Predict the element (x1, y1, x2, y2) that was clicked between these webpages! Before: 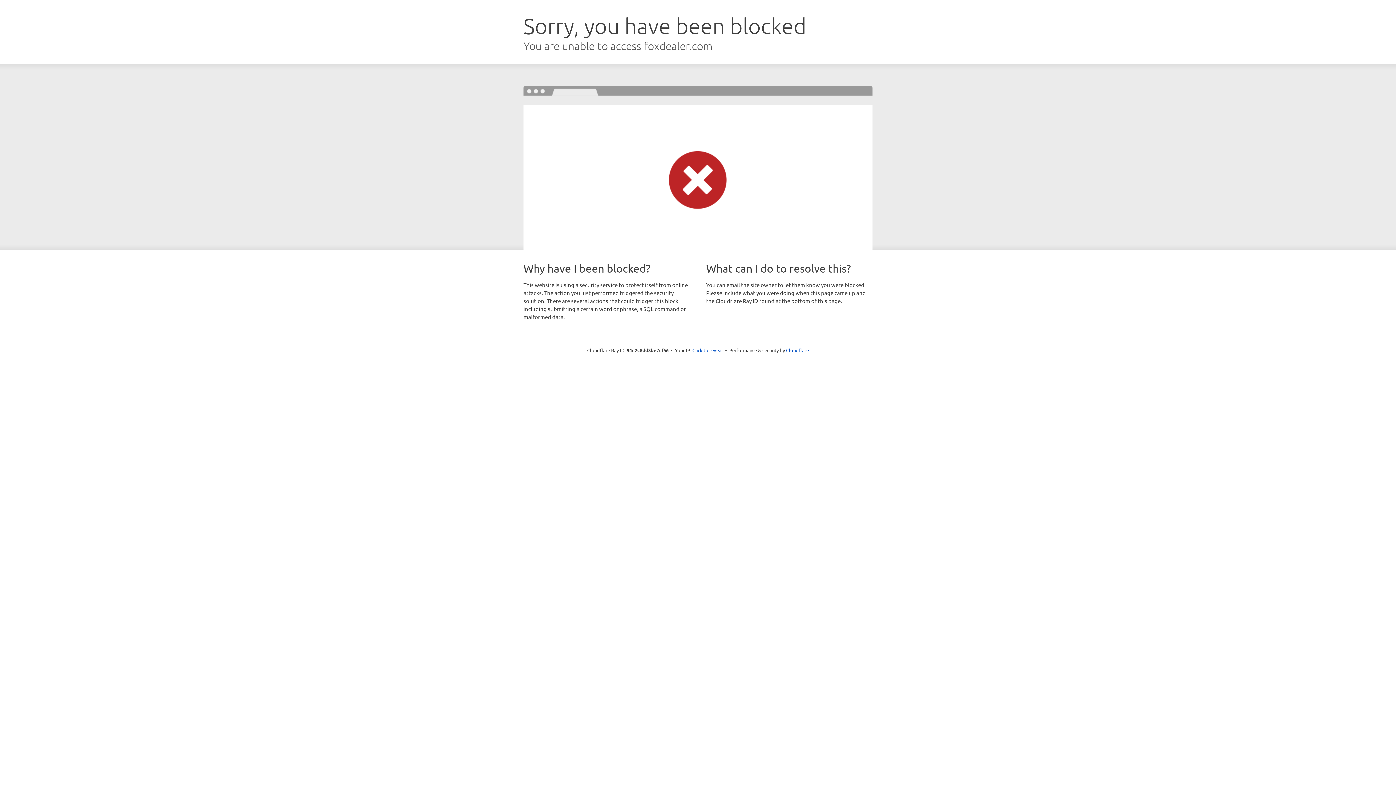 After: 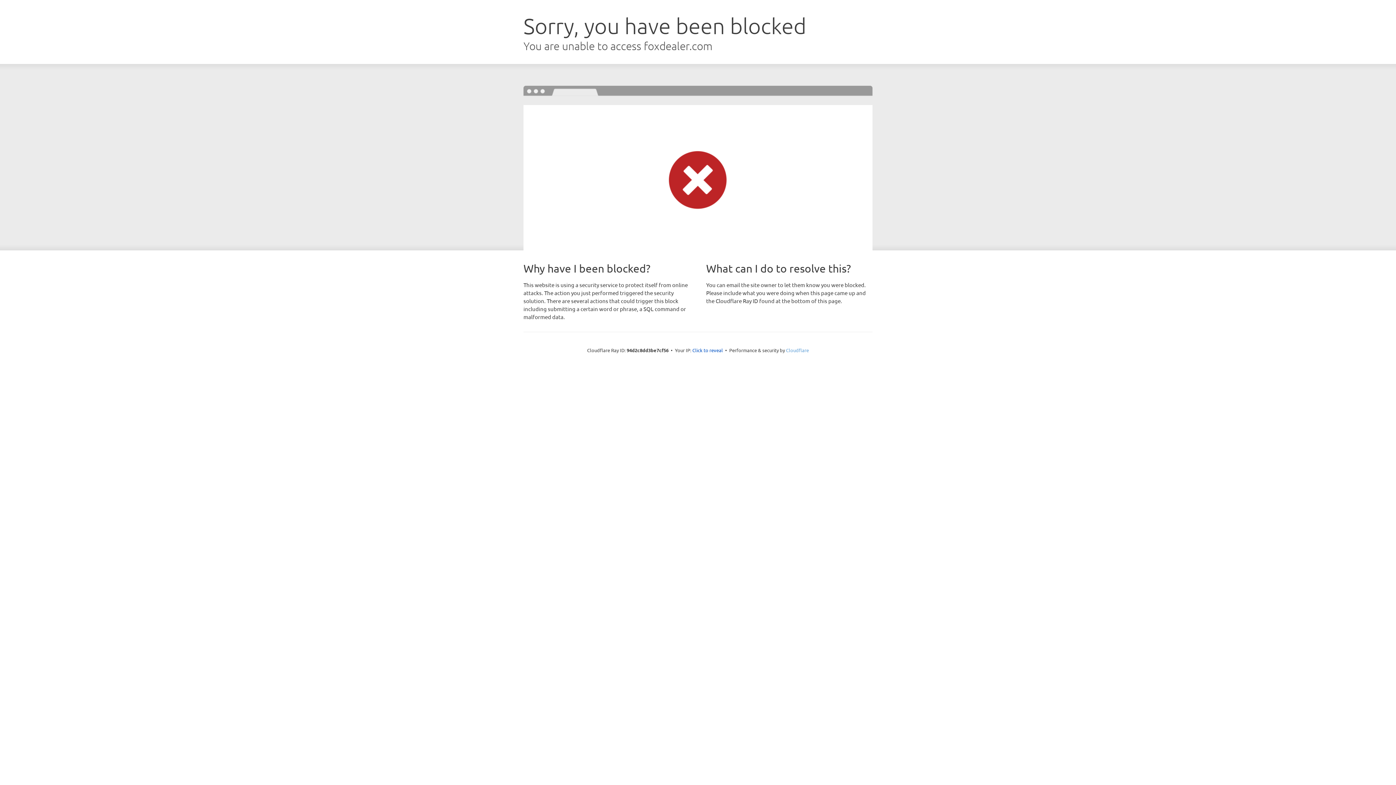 Action: bbox: (786, 347, 809, 353) label: Cloudflare